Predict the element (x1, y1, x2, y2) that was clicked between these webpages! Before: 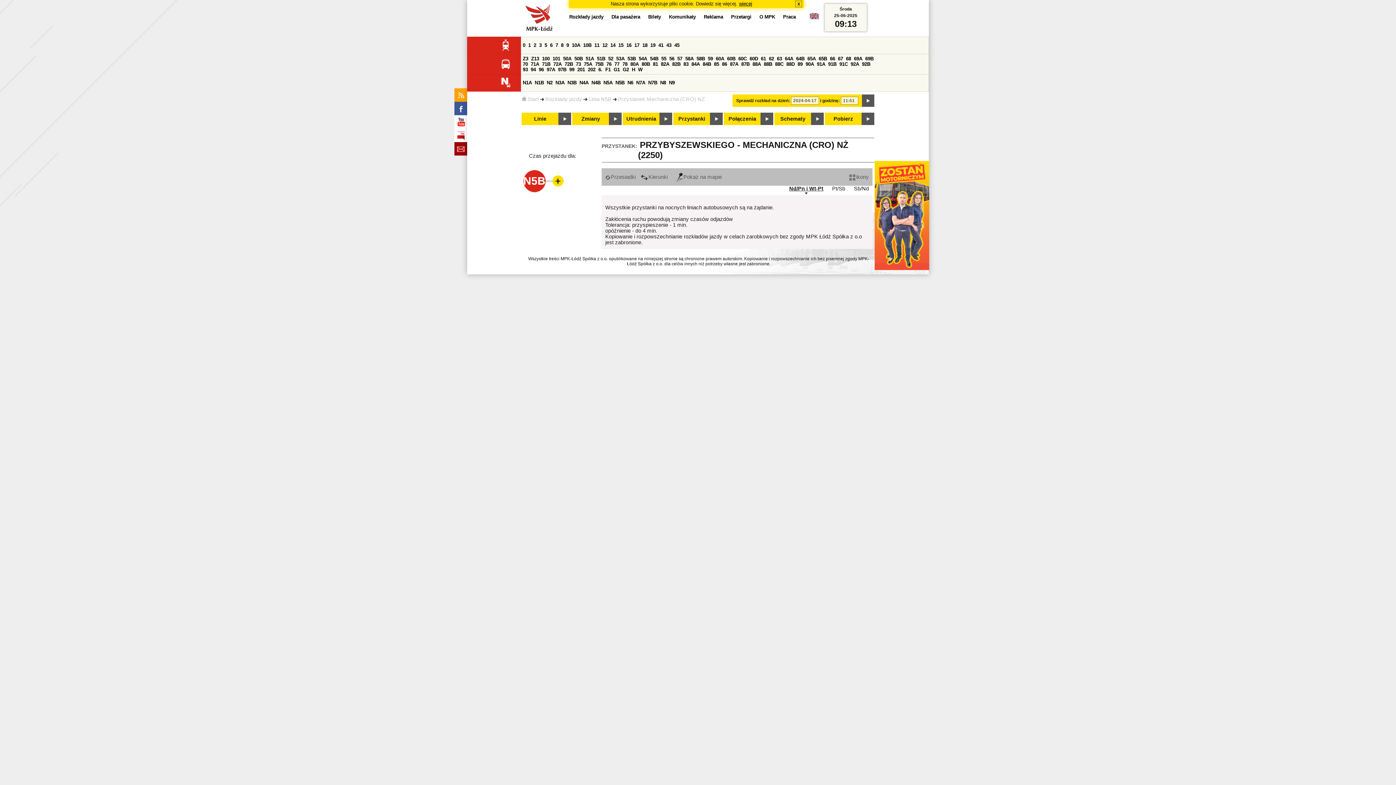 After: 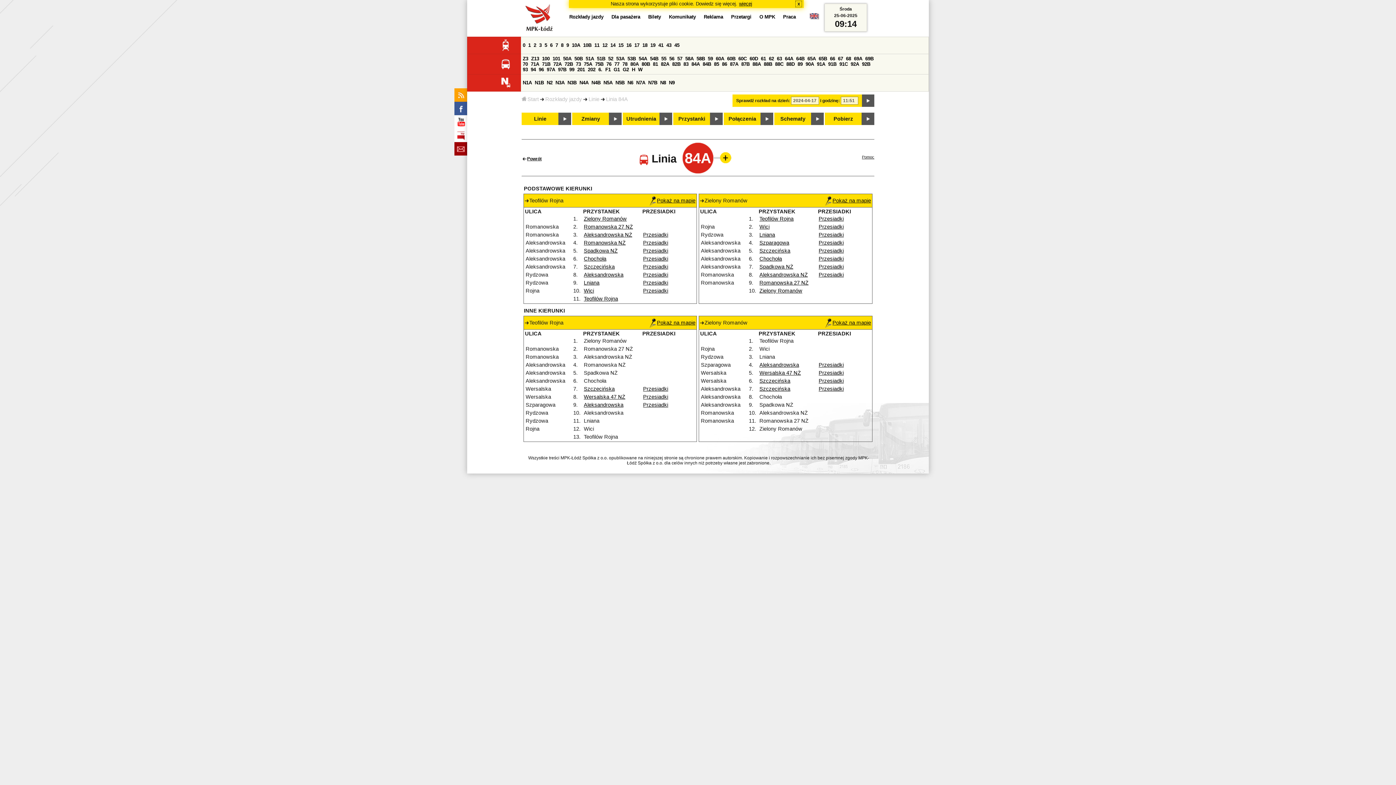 Action: label: 84A bbox: (691, 61, 700, 66)